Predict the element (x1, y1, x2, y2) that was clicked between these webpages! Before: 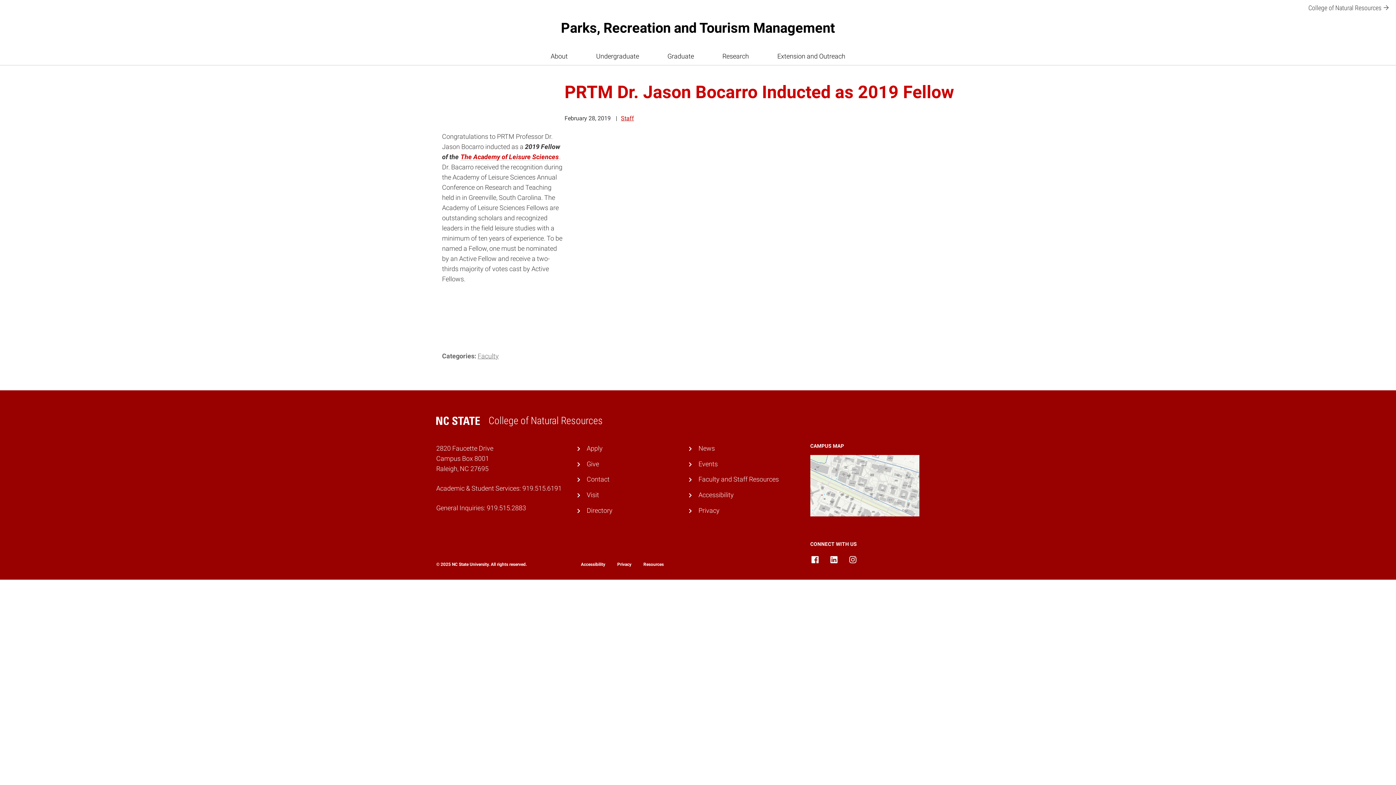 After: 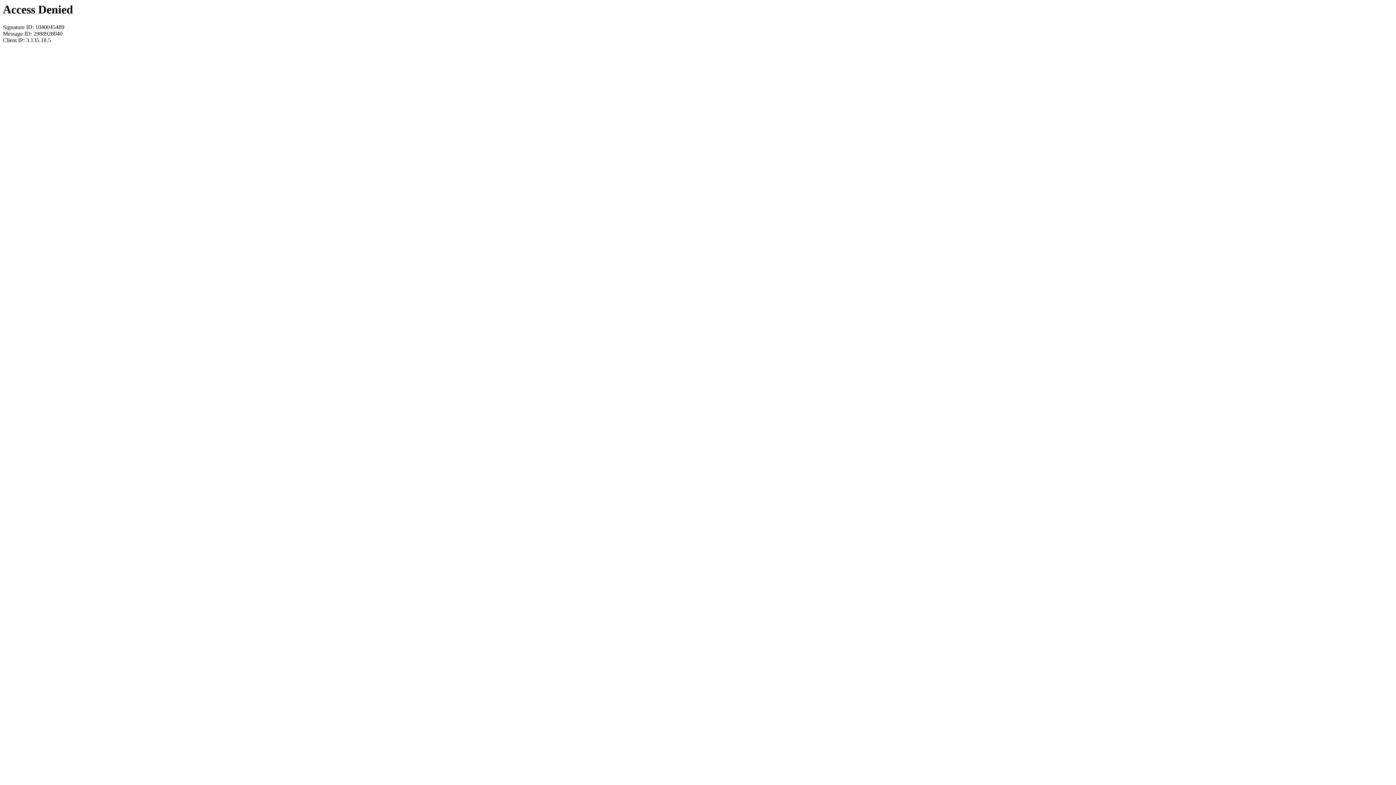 Action: bbox: (581, 562, 605, 567) label: Accessibility